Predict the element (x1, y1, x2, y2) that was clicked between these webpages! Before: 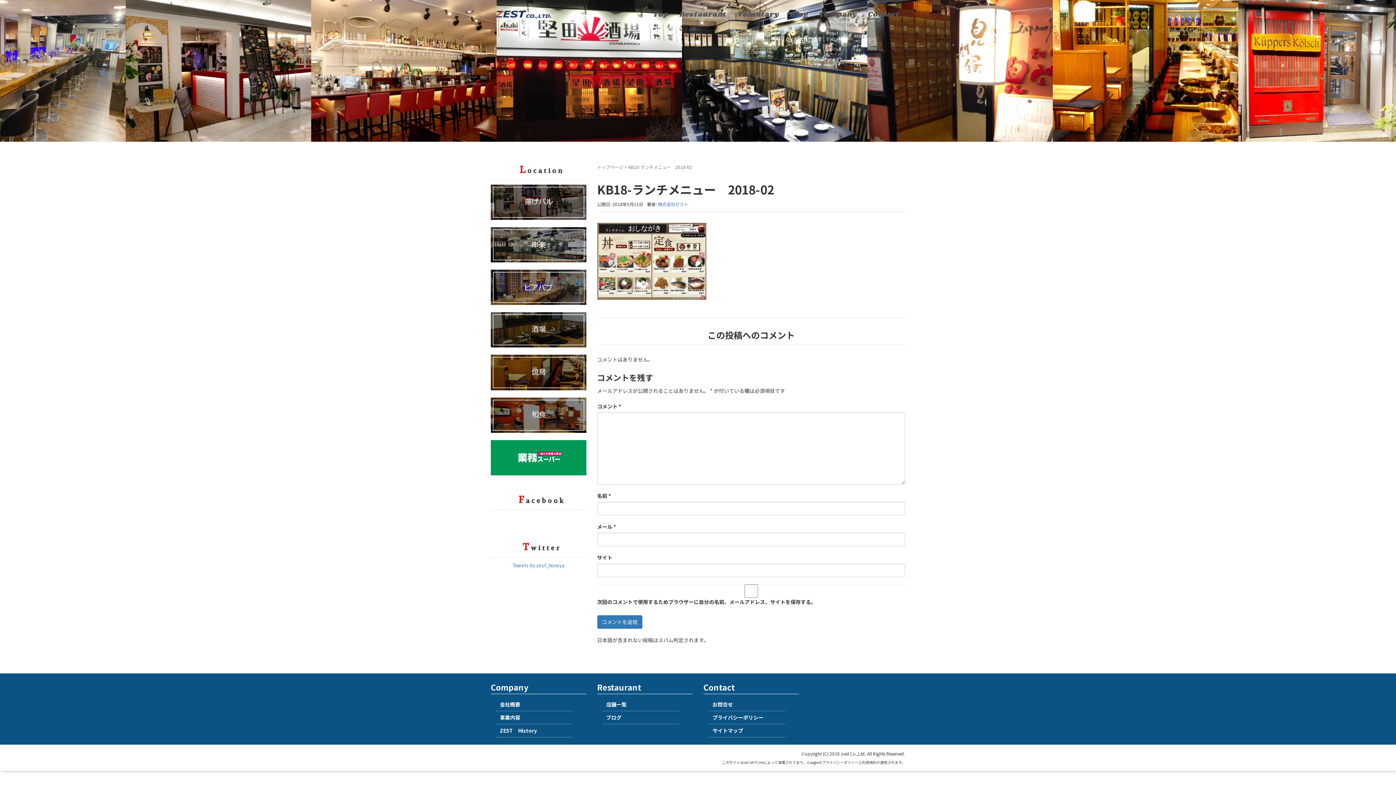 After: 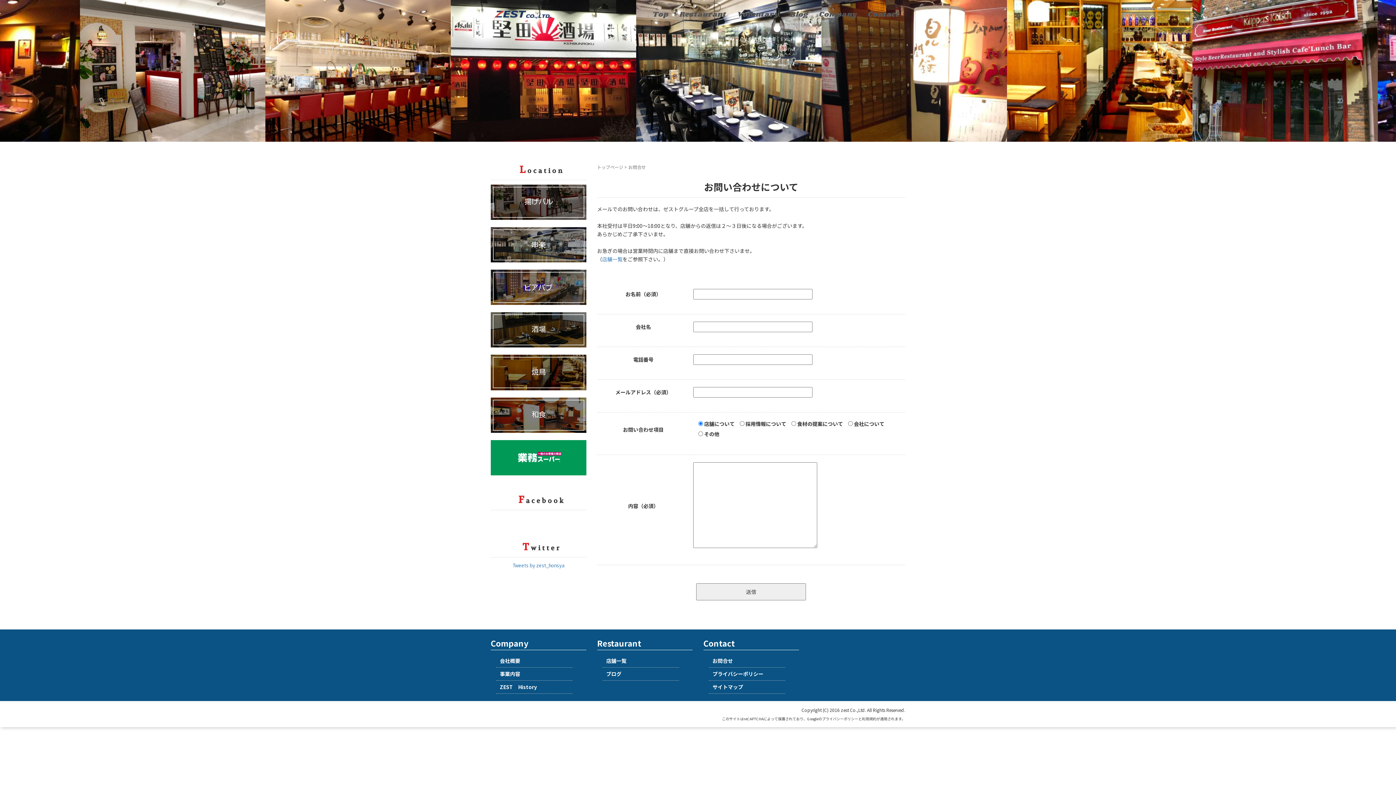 Action: label: Contact bbox: (862, 0, 905, 29)